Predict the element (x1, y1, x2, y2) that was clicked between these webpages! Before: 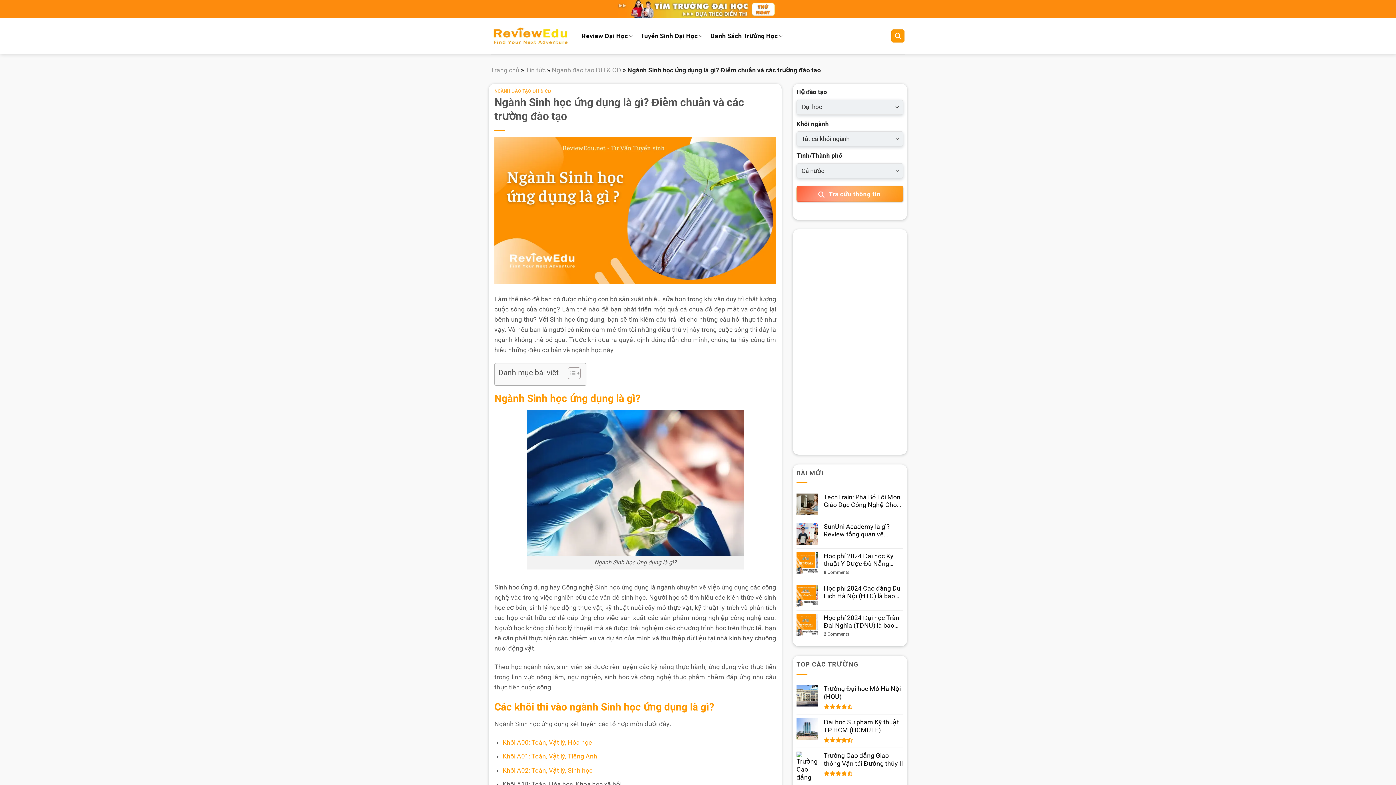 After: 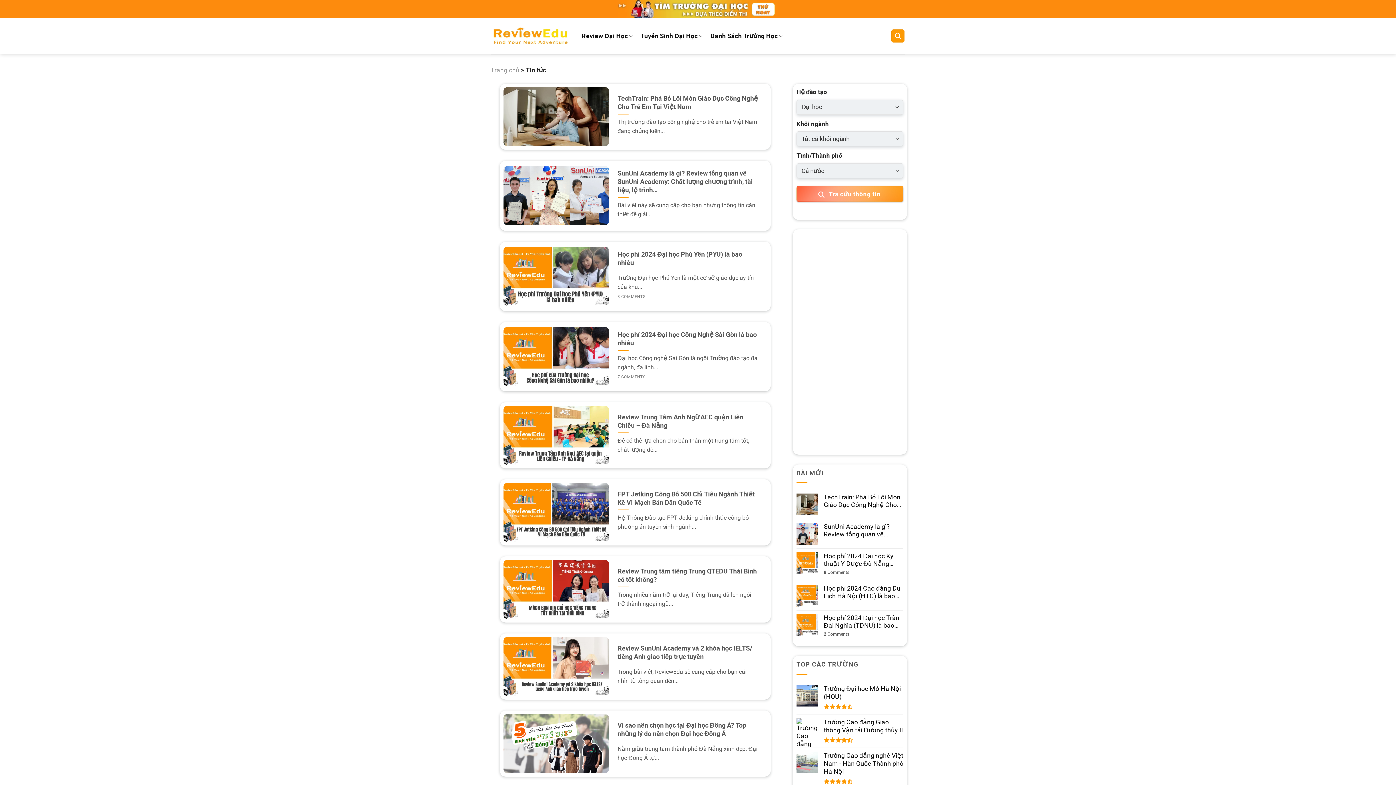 Action: label: Tin tức bbox: (525, 66, 545, 73)